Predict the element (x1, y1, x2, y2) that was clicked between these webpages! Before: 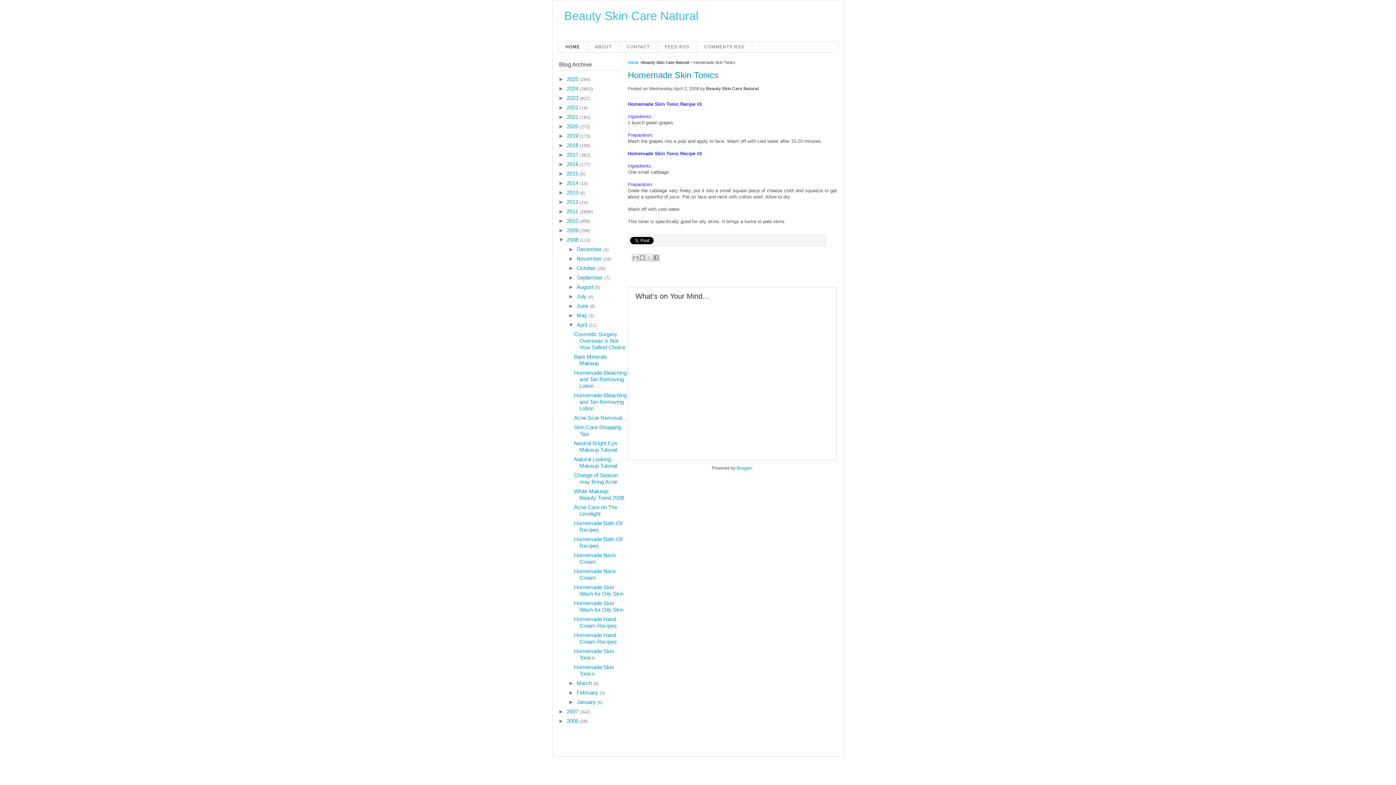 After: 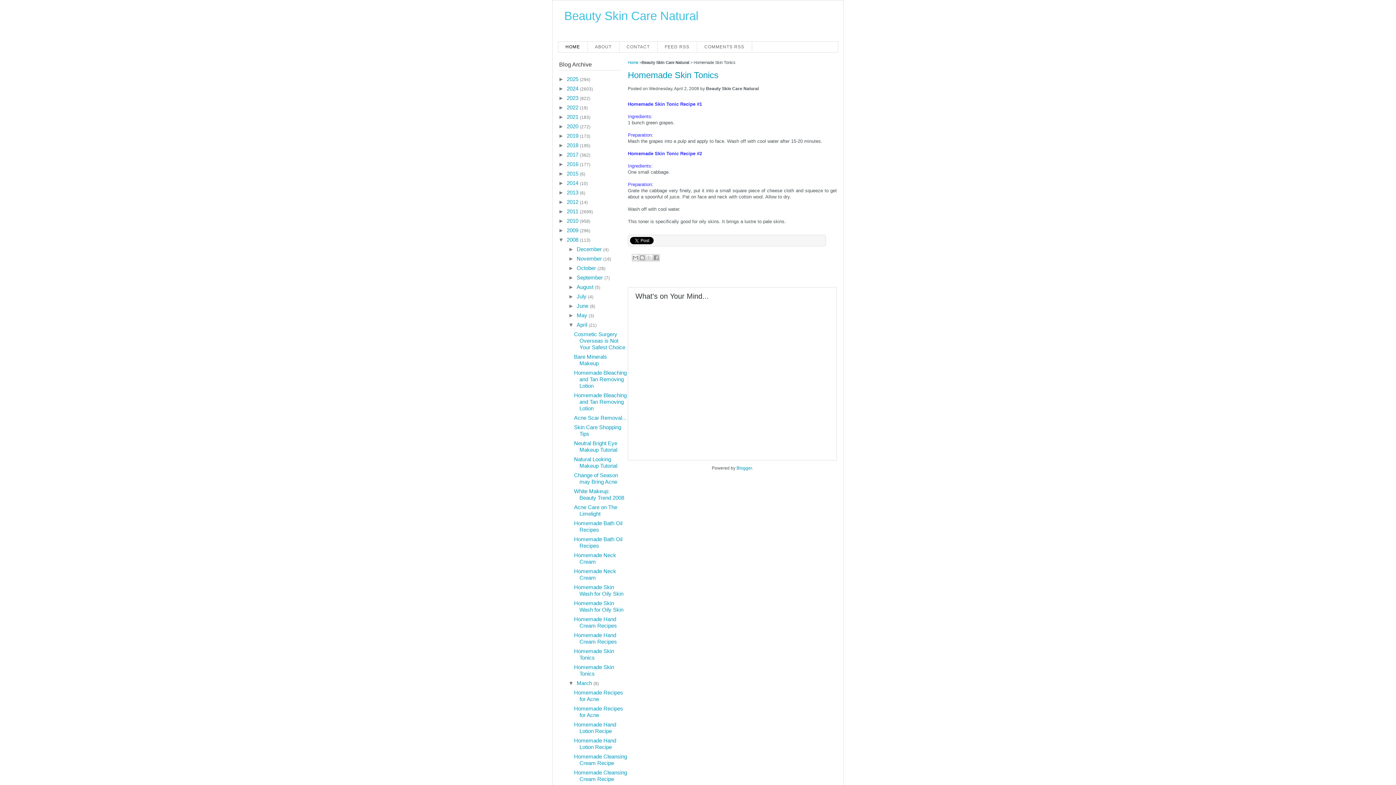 Action: label: ►   bbox: (568, 680, 576, 686)